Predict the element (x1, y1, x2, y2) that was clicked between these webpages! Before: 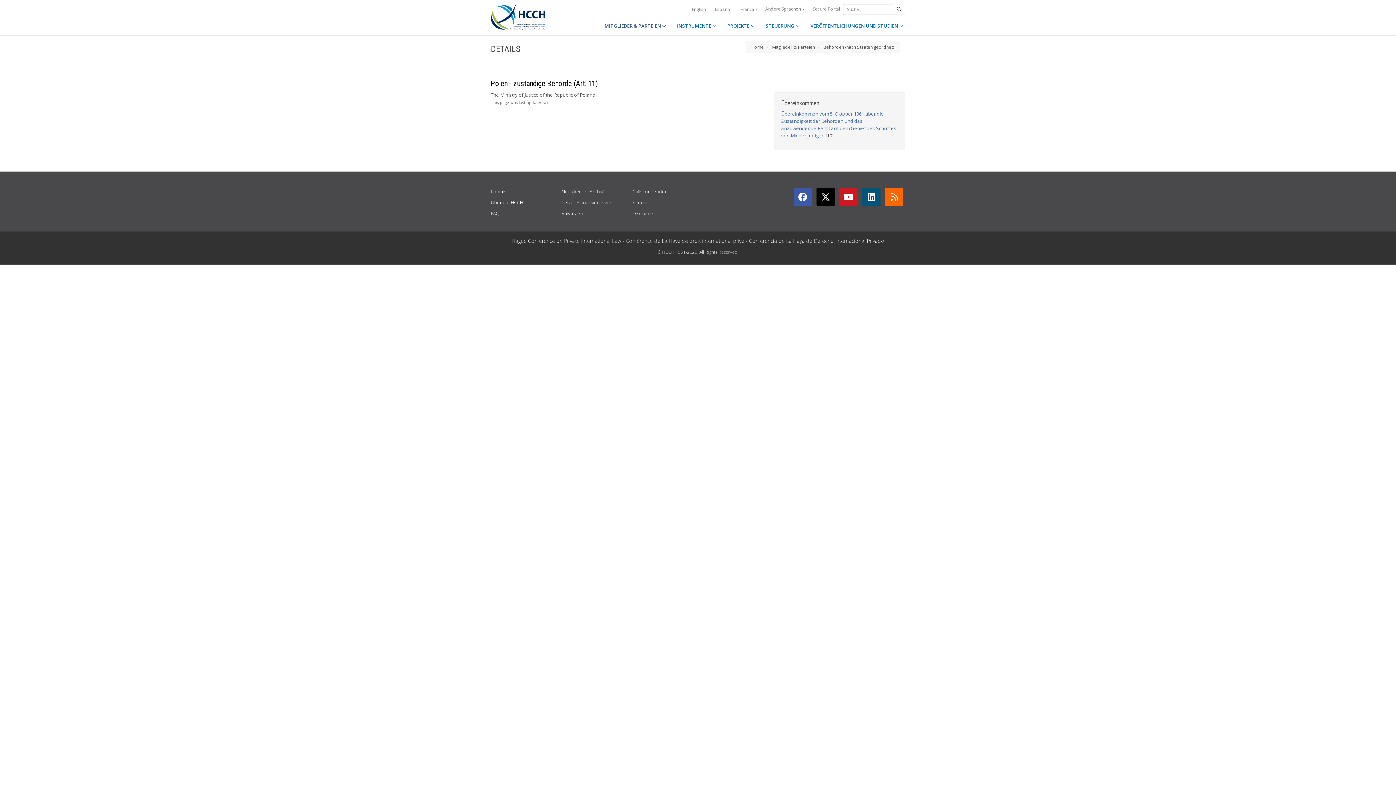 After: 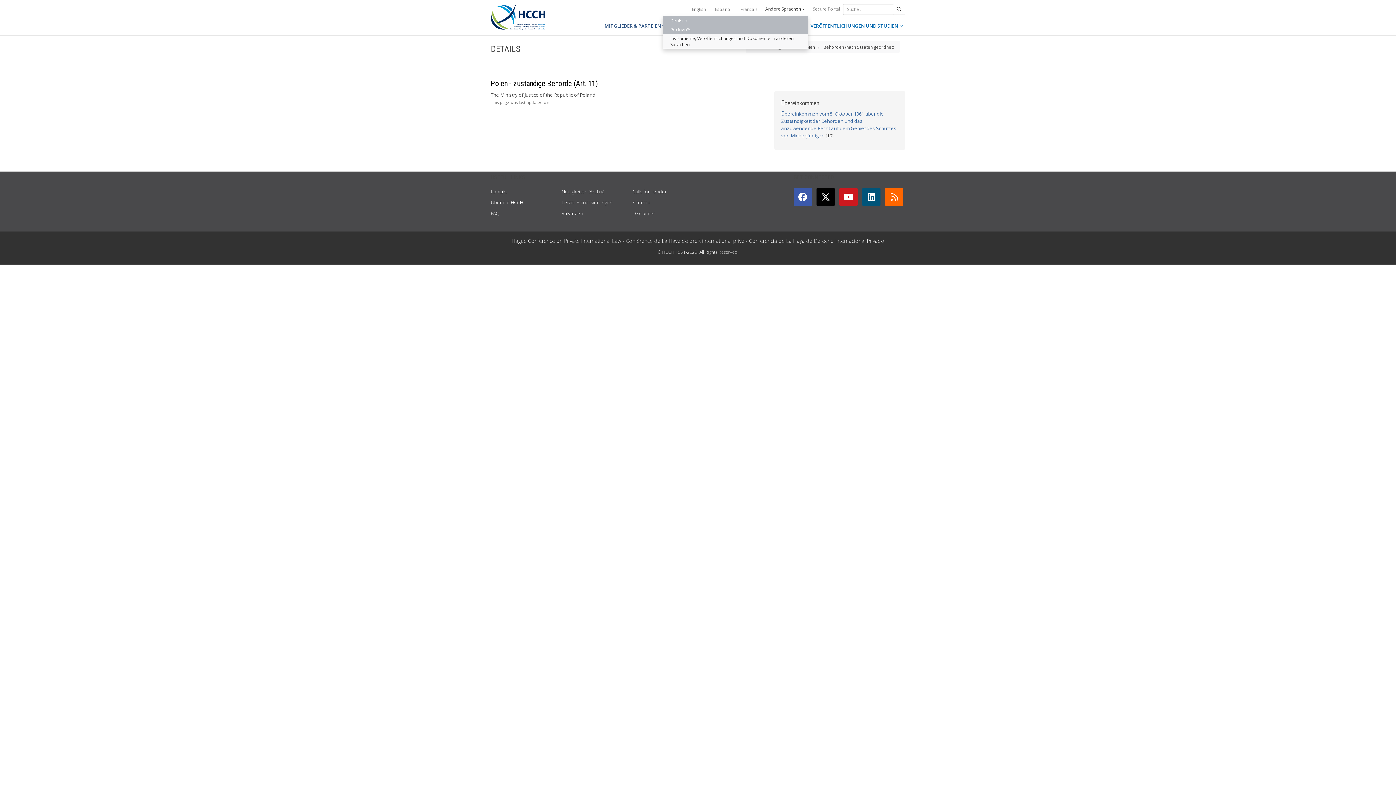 Action: label: Andere Sprachen  bbox: (762, 3, 808, 14)